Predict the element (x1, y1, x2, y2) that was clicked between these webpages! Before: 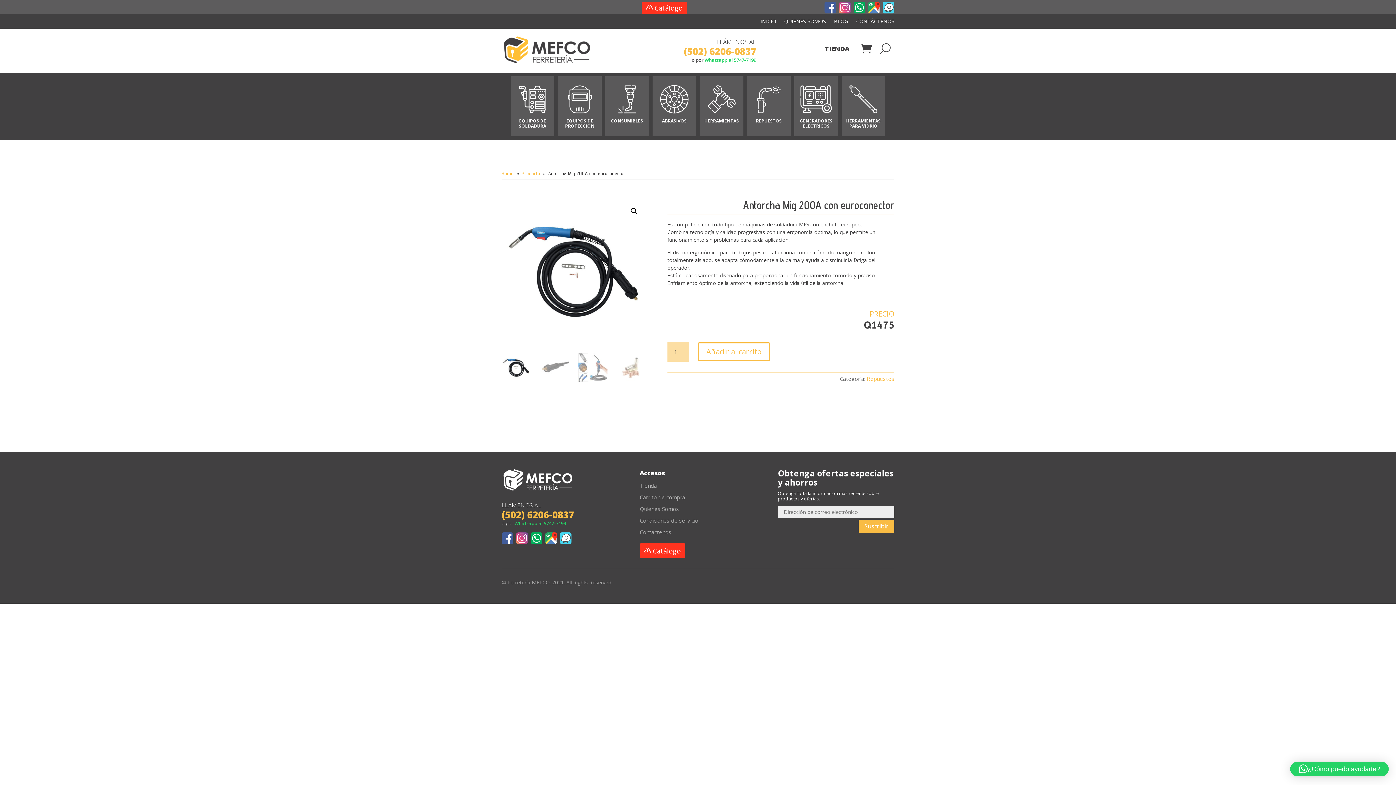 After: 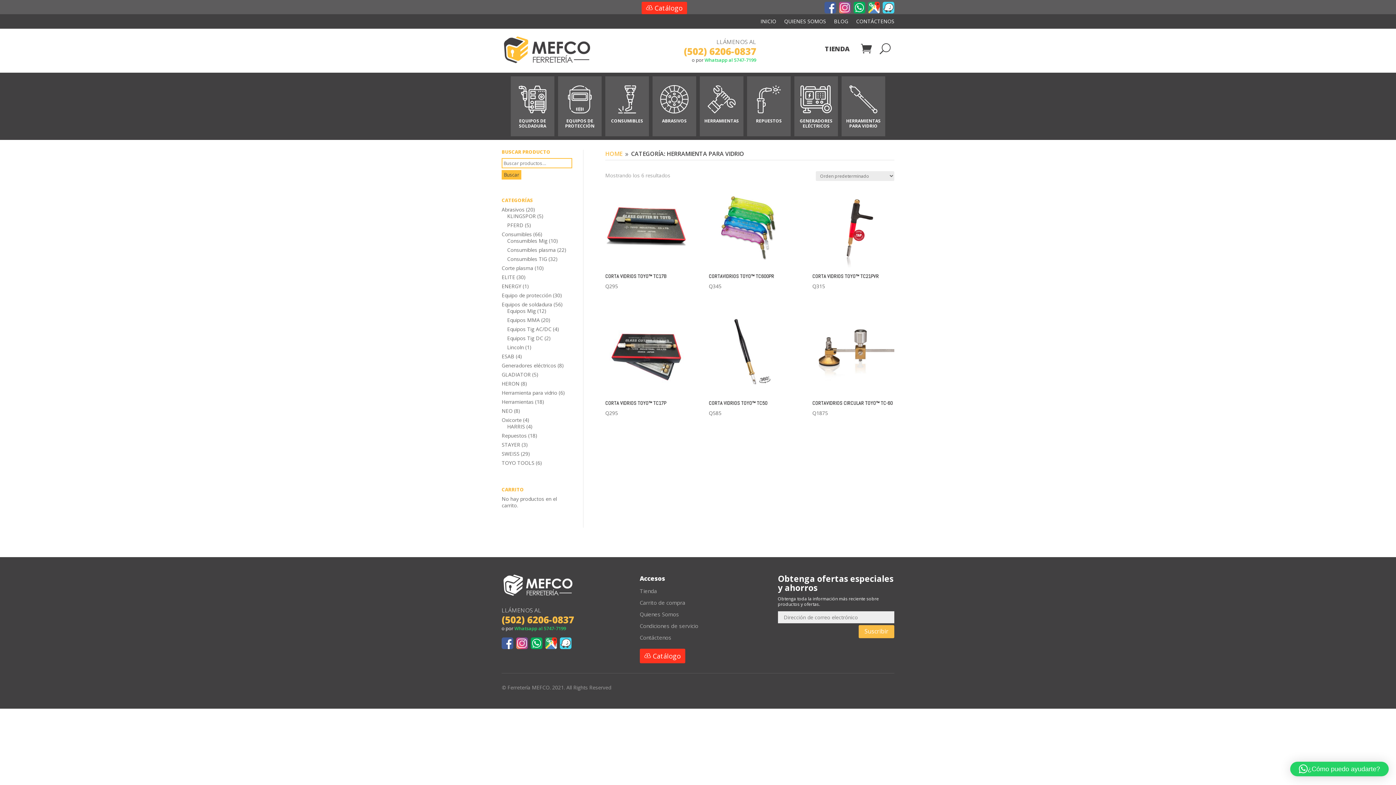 Action: bbox: (846, 117, 880, 129) label: HERRAMIENTAS PARA VIDRIO